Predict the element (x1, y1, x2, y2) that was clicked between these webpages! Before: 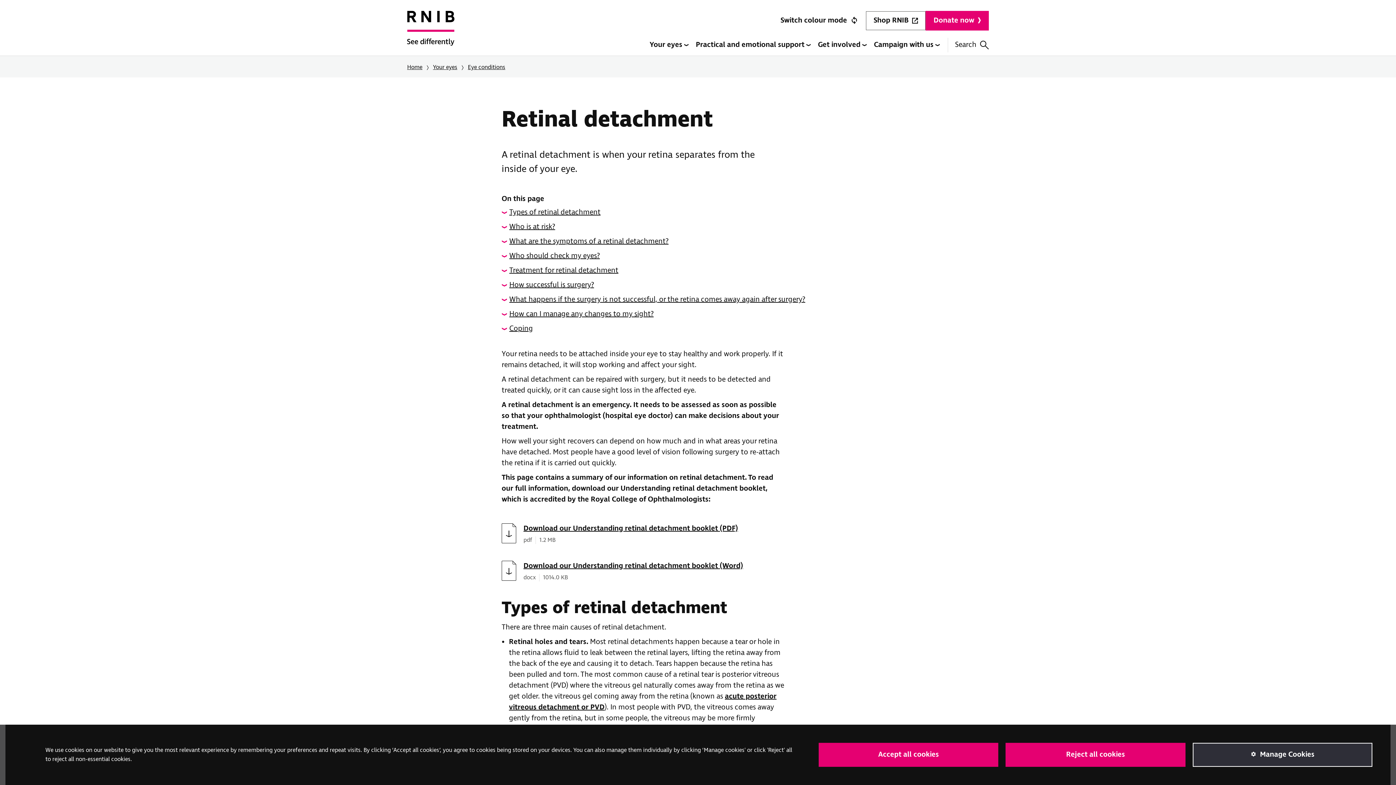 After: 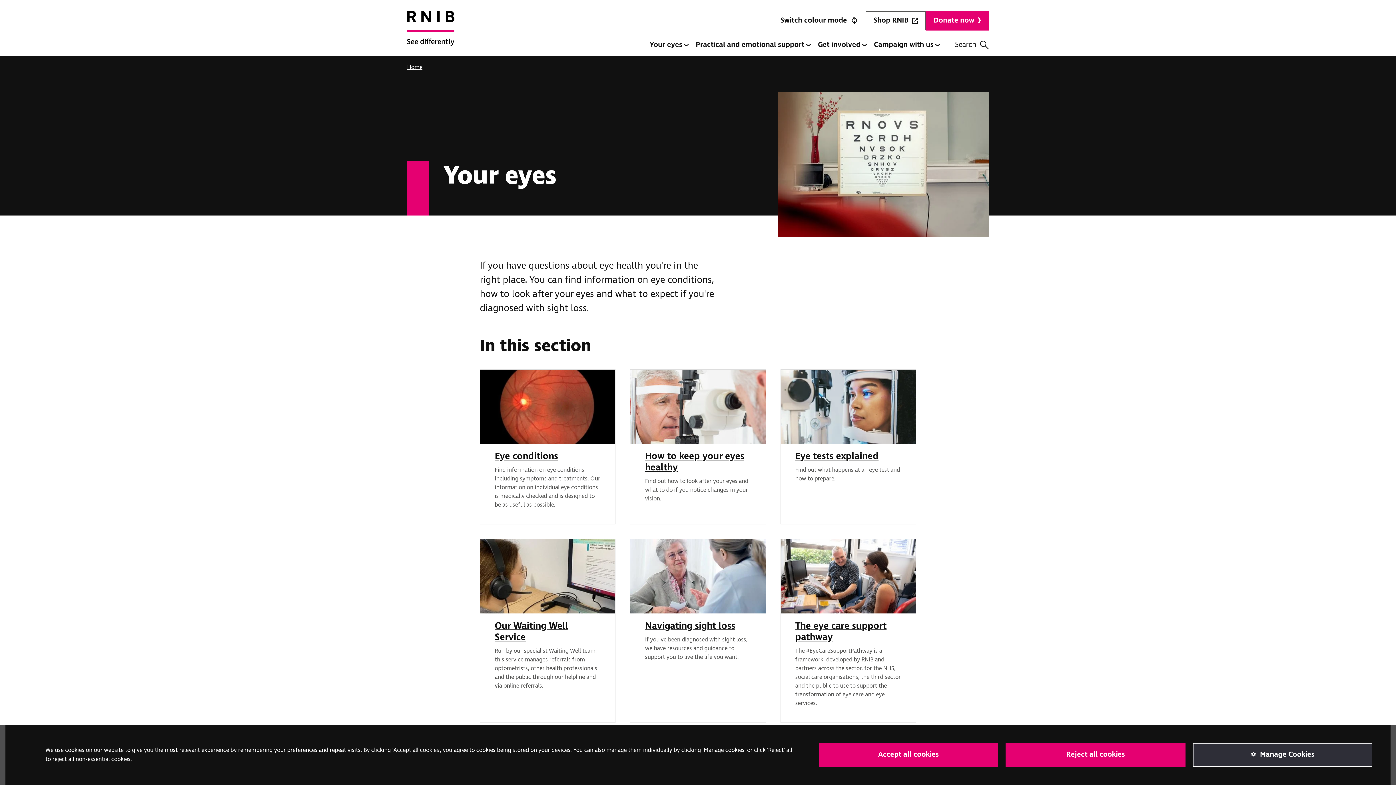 Action: label: Your eyes bbox: (433, 63, 457, 72)